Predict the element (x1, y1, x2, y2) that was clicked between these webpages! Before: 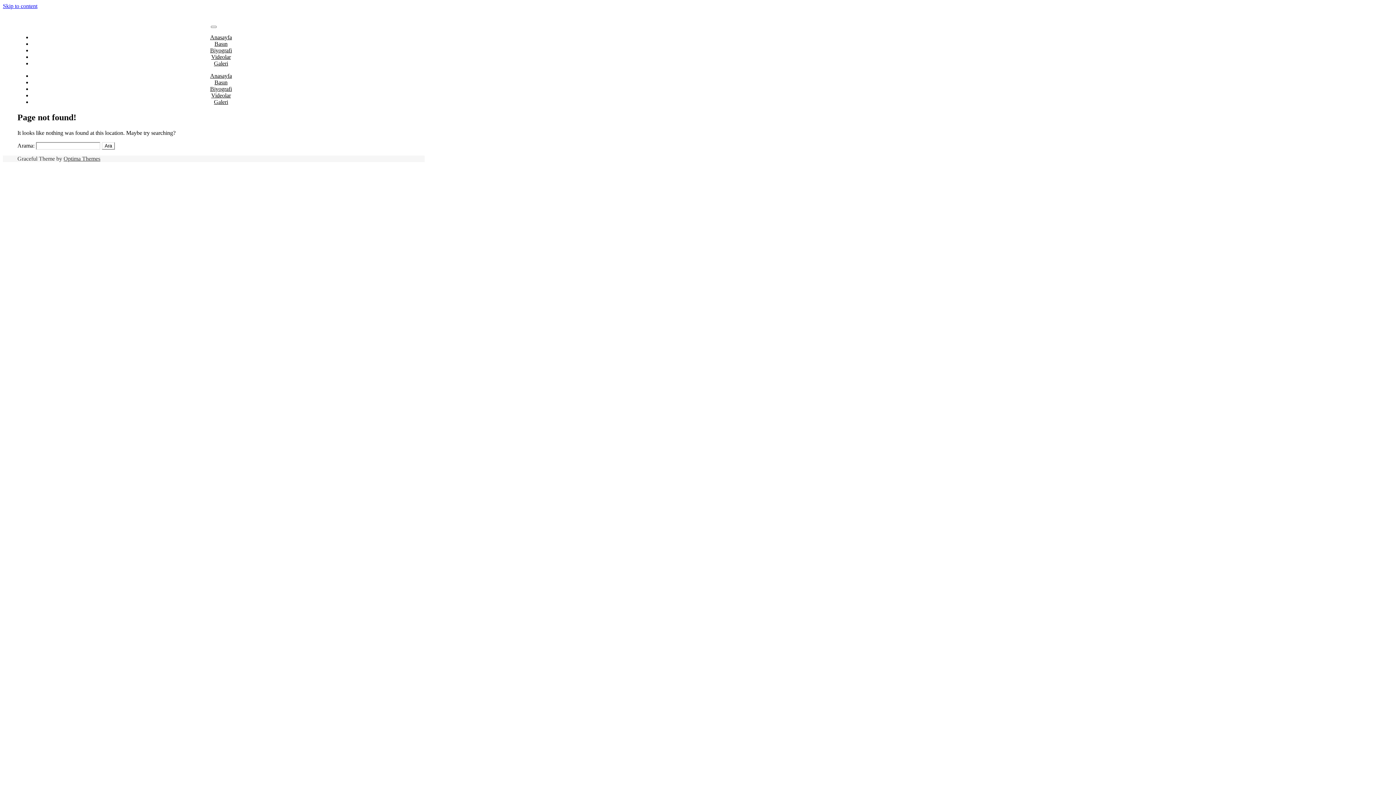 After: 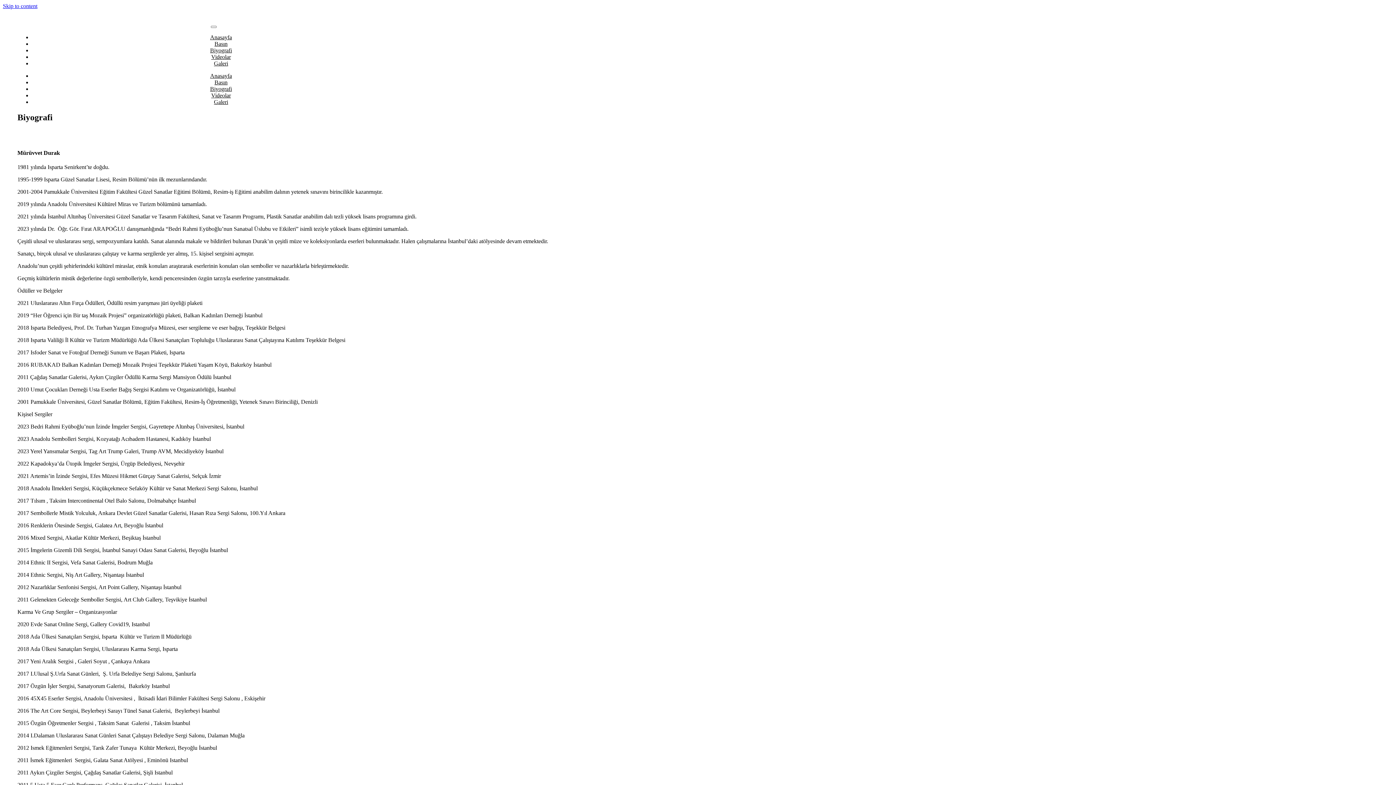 Action: bbox: (210, 85, 232, 92) label: Biyografi